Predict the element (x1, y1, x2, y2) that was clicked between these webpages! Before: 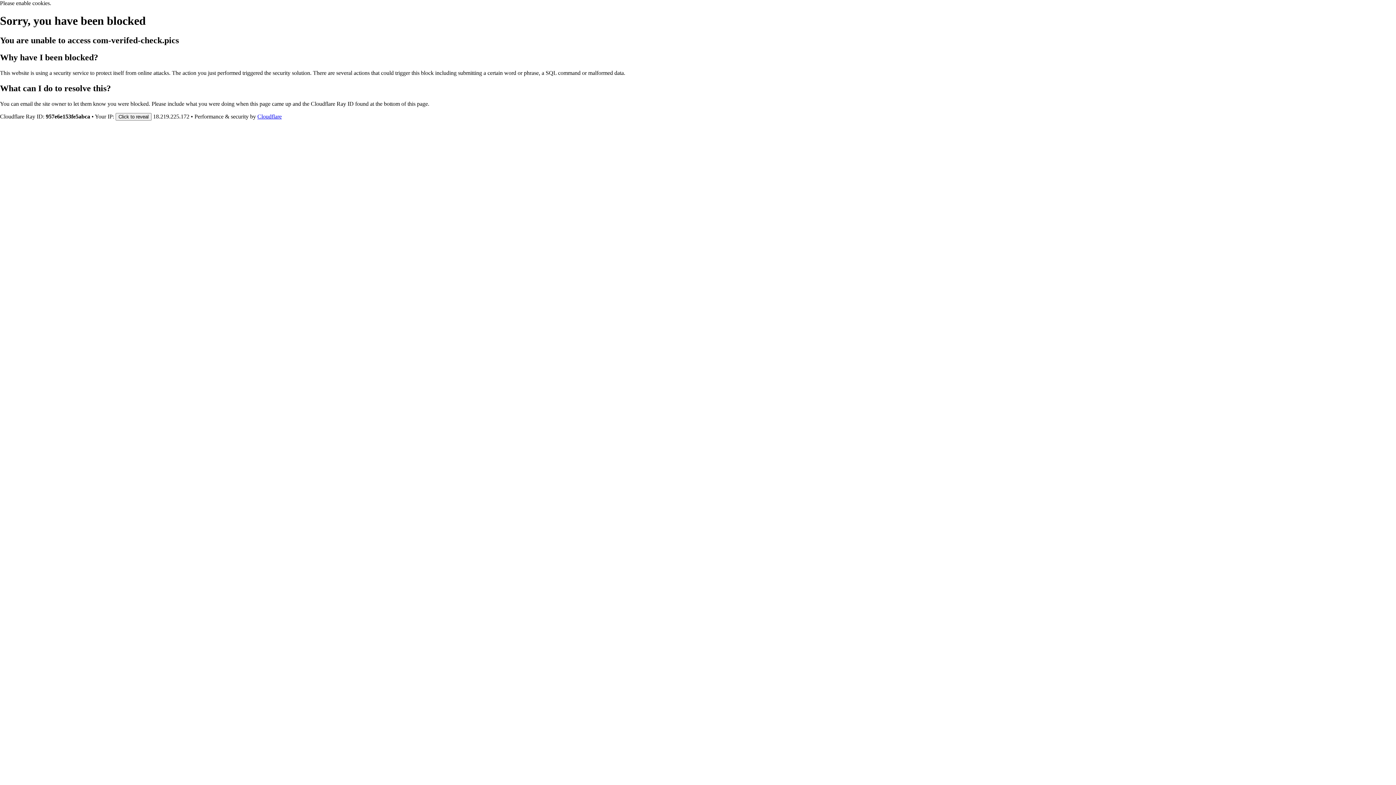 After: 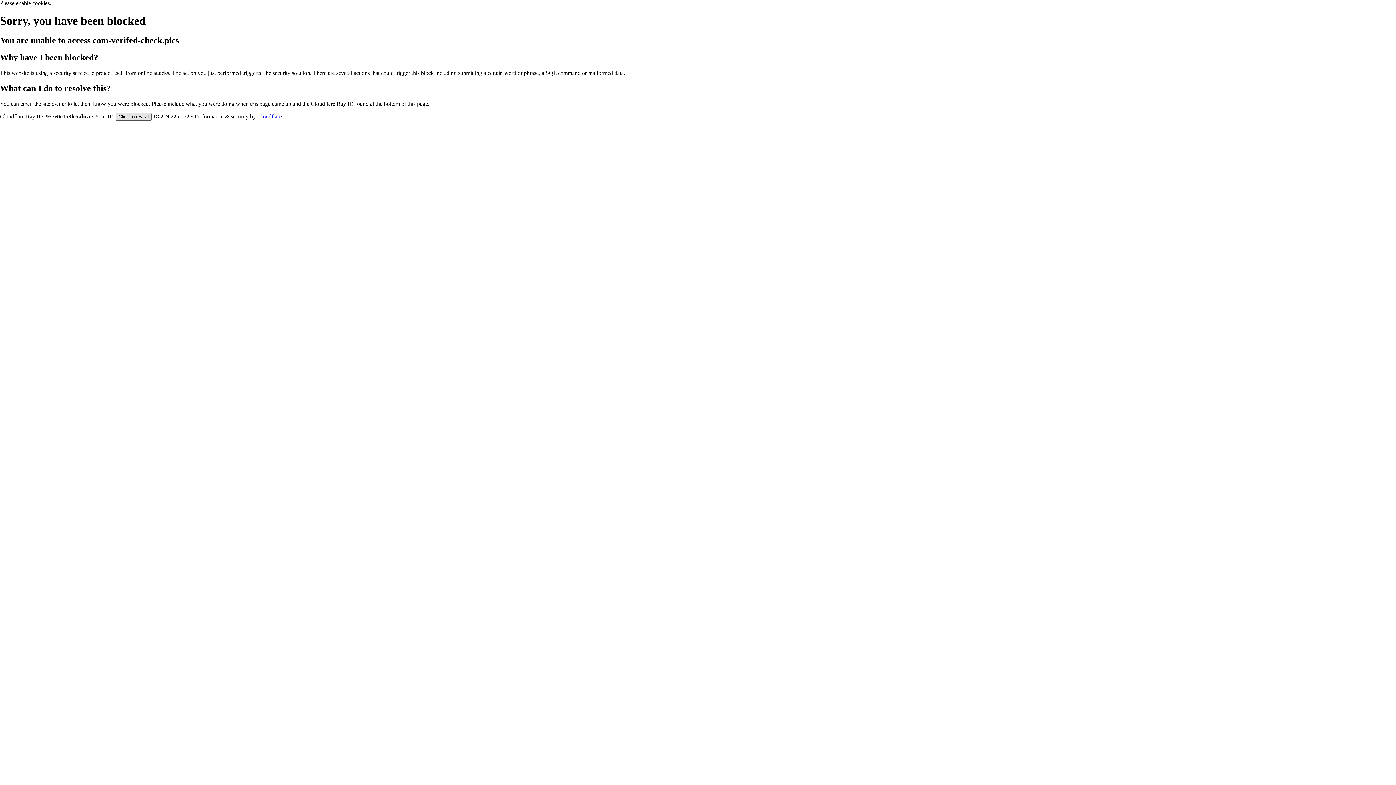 Action: label: Click to reveal bbox: (115, 112, 151, 120)